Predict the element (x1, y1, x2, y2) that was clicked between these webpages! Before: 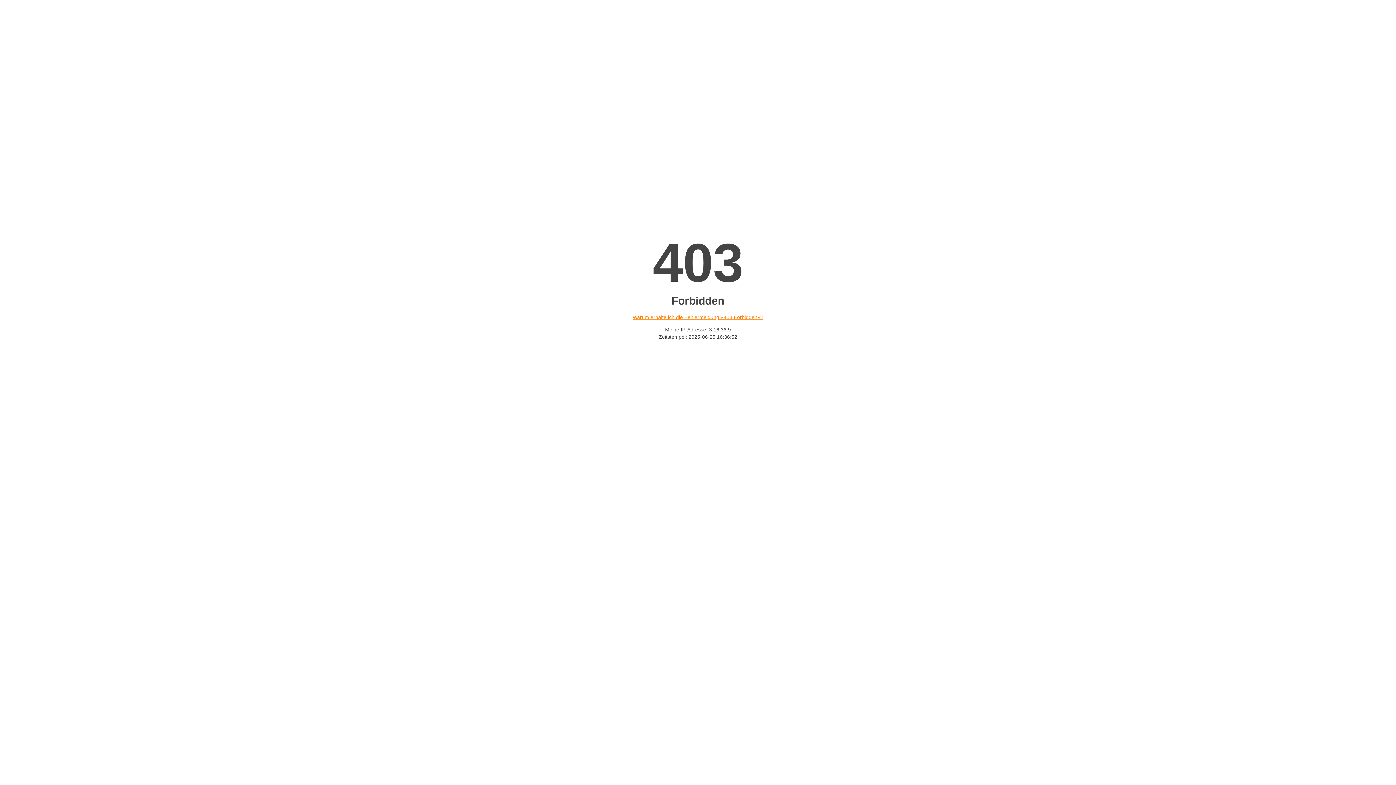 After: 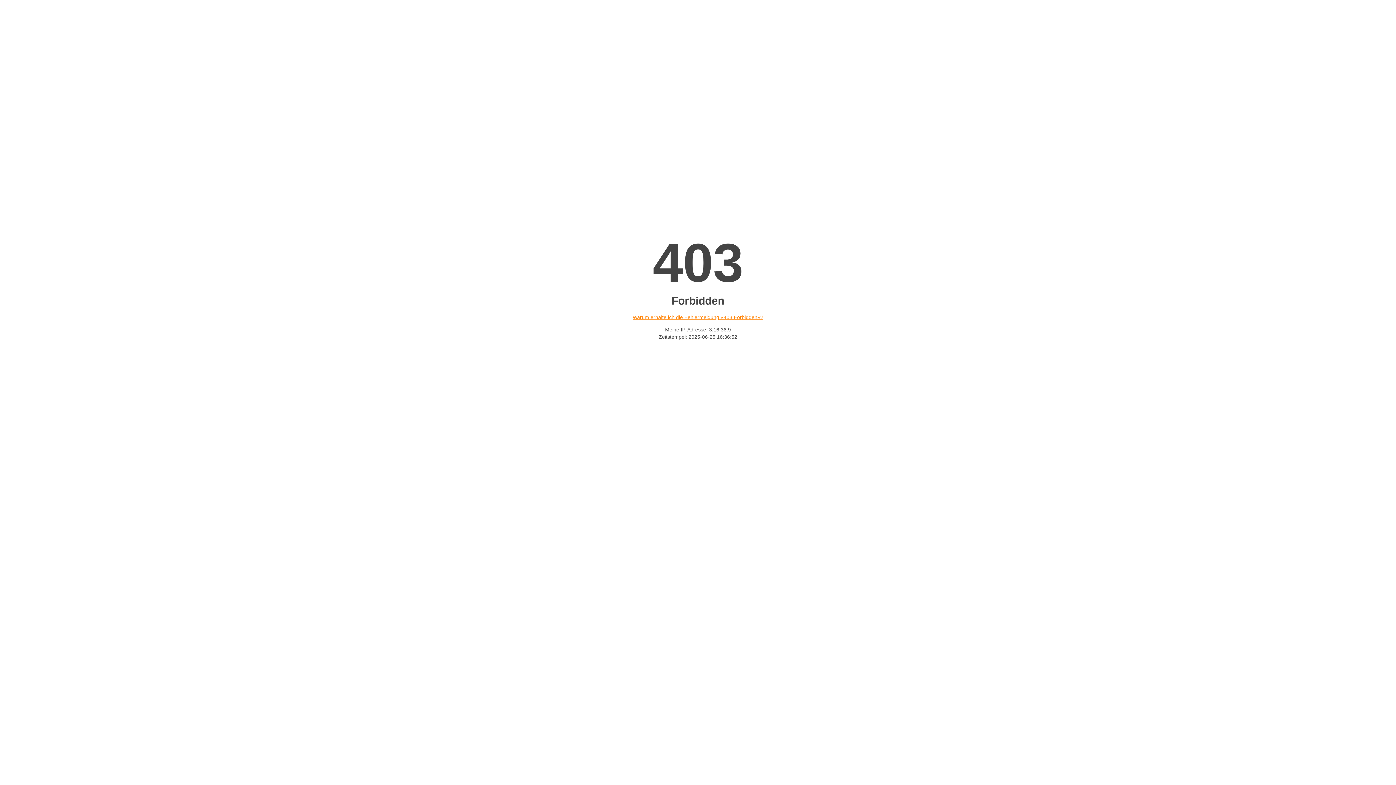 Action: label: Warum erhalte ich die Fehlermeldung «403 Forbidden»? bbox: (632, 314, 763, 320)